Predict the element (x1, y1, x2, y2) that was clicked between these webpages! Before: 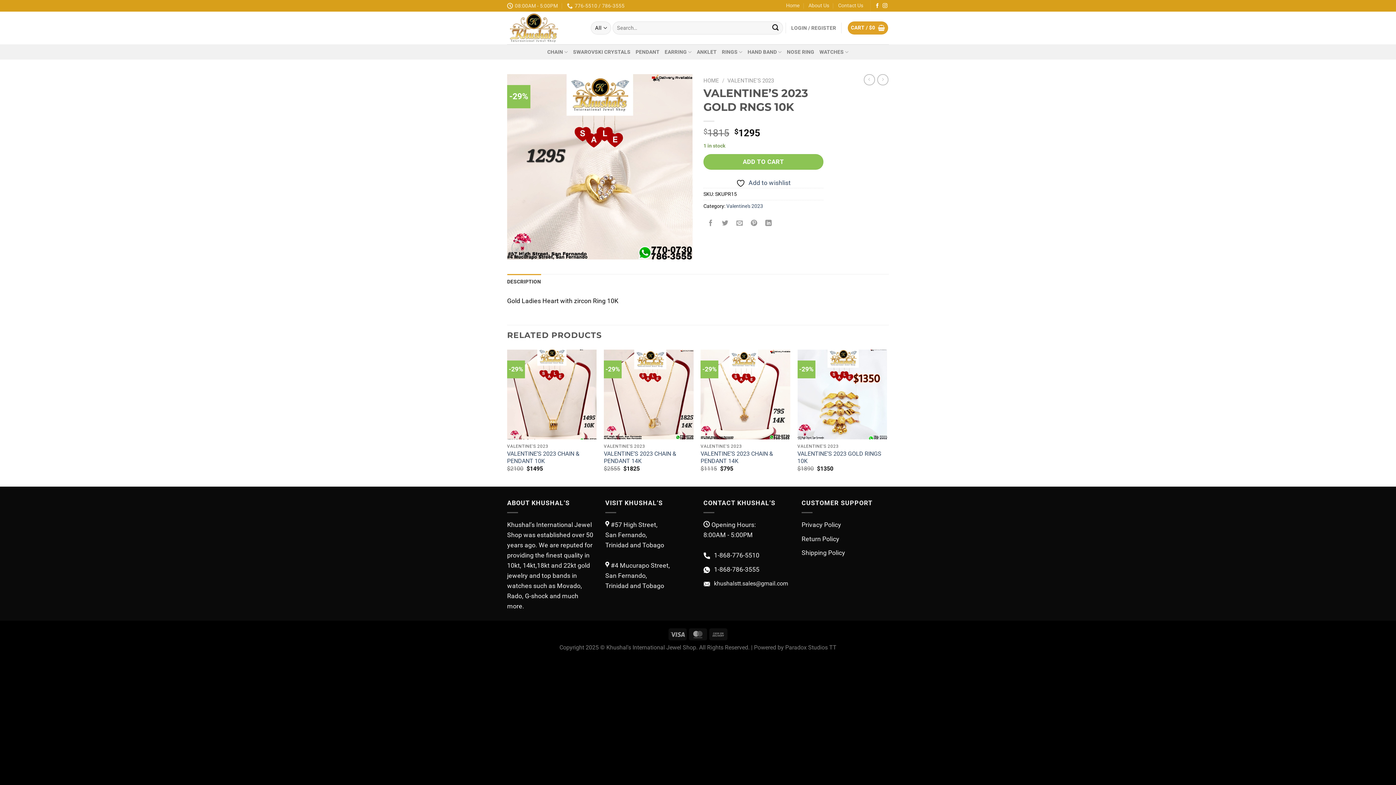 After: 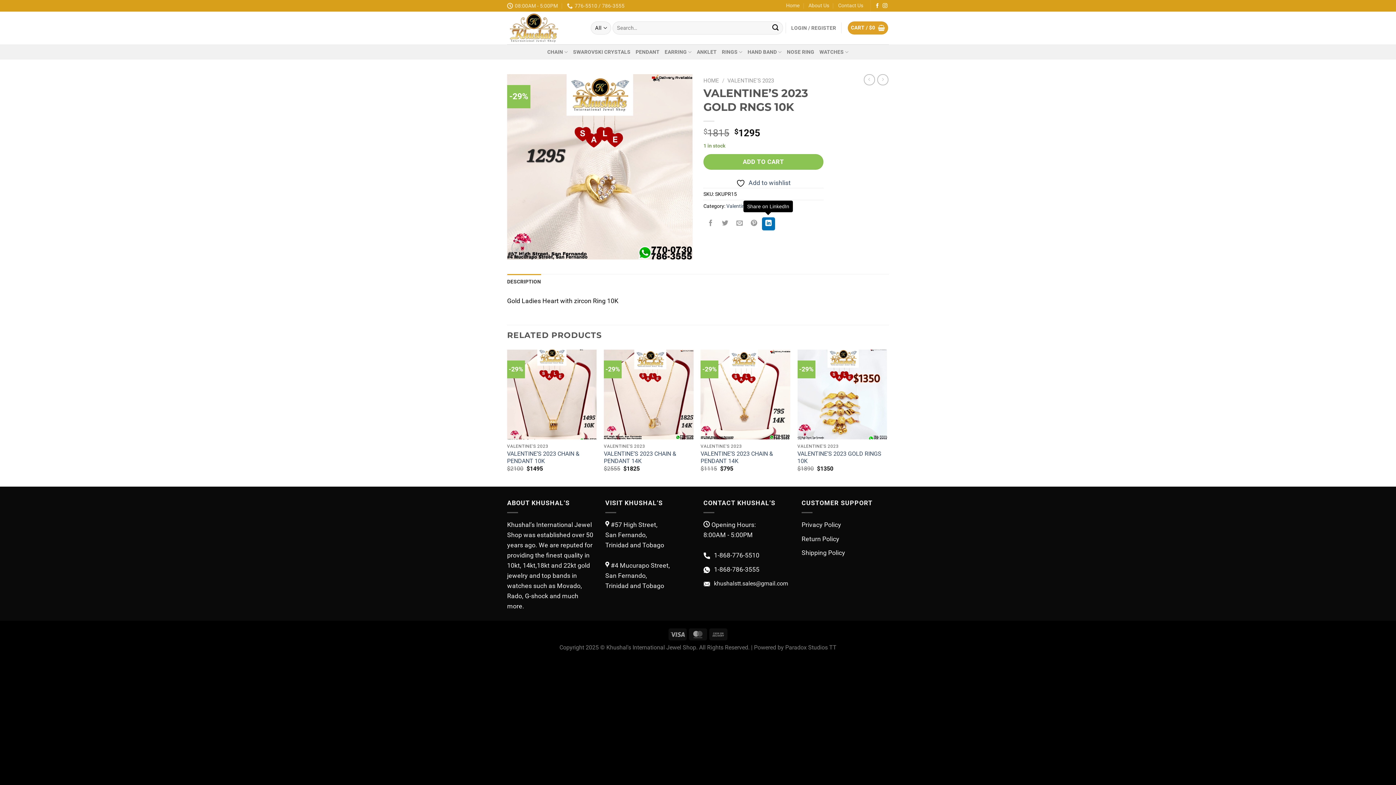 Action: label: Share on LinkedIn bbox: (762, 217, 775, 230)